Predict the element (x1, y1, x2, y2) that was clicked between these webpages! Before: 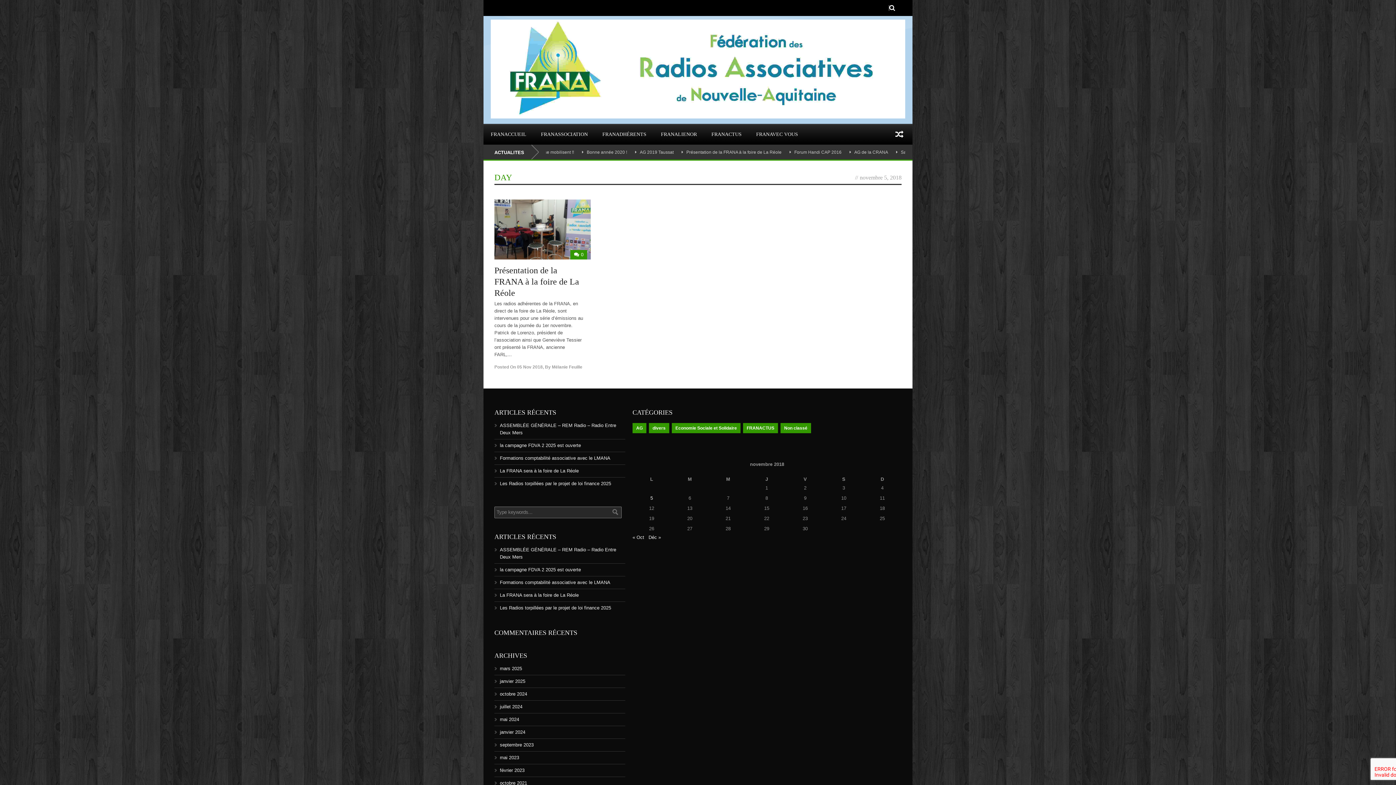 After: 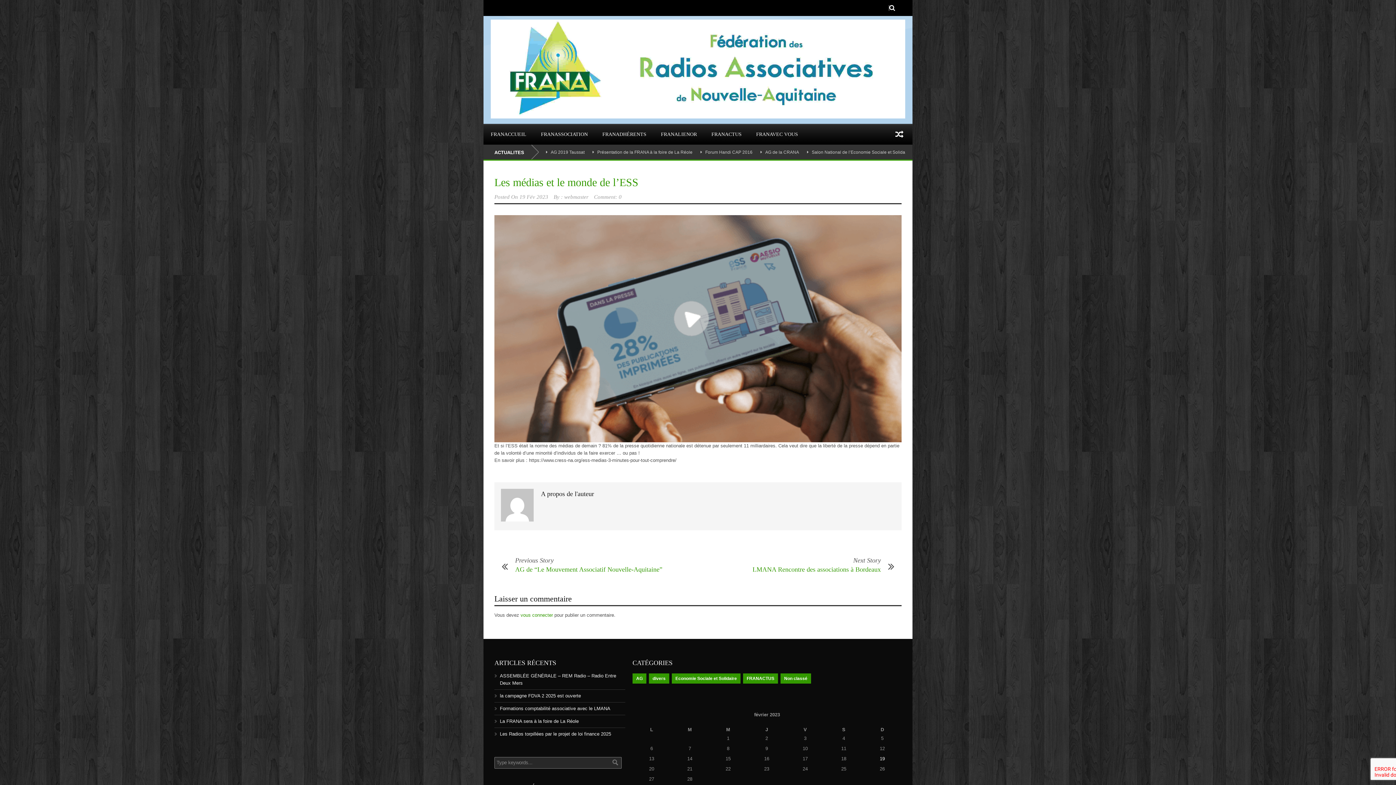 Action: bbox: (895, 130, 903, 139)